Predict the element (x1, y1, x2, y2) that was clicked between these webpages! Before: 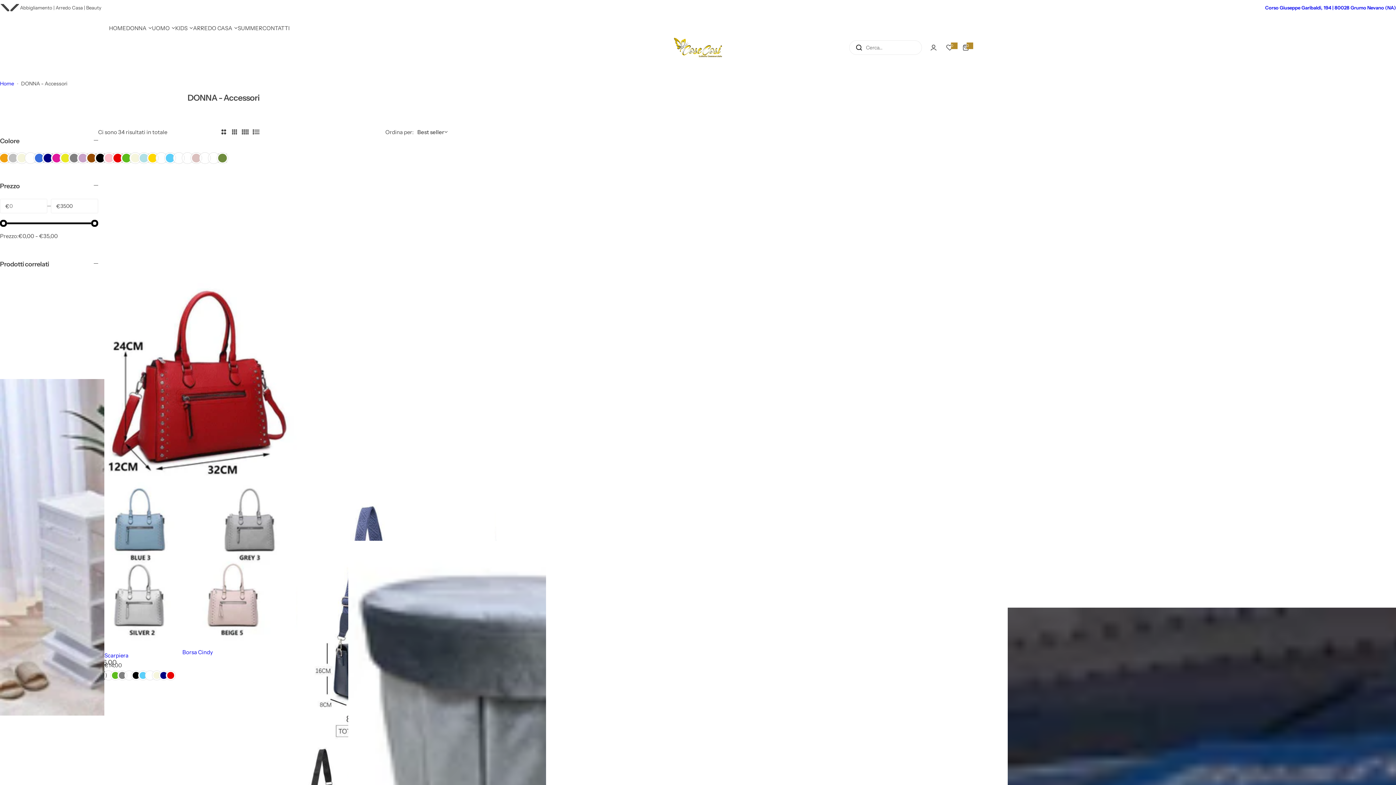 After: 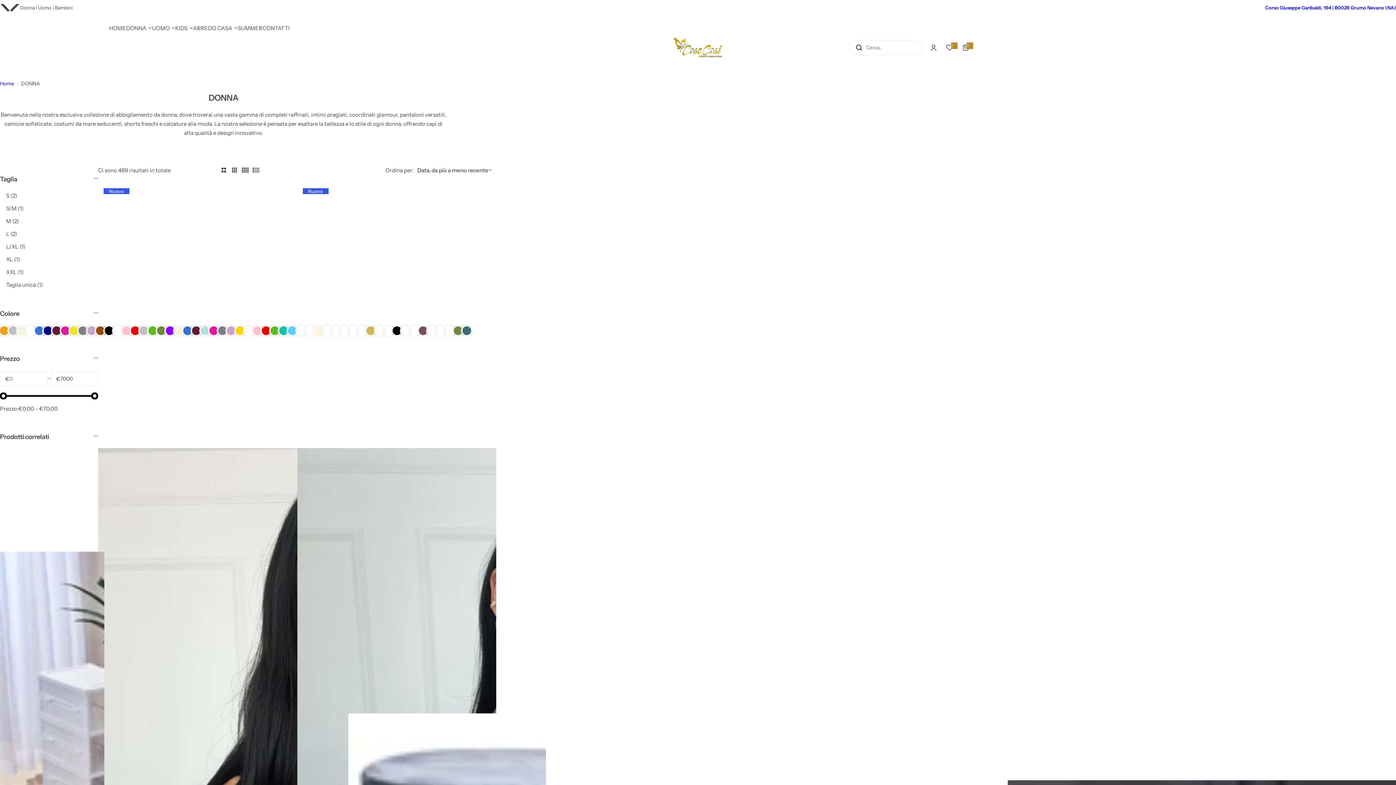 Action: label: DONNA bbox: (126, 18, 146, 37)